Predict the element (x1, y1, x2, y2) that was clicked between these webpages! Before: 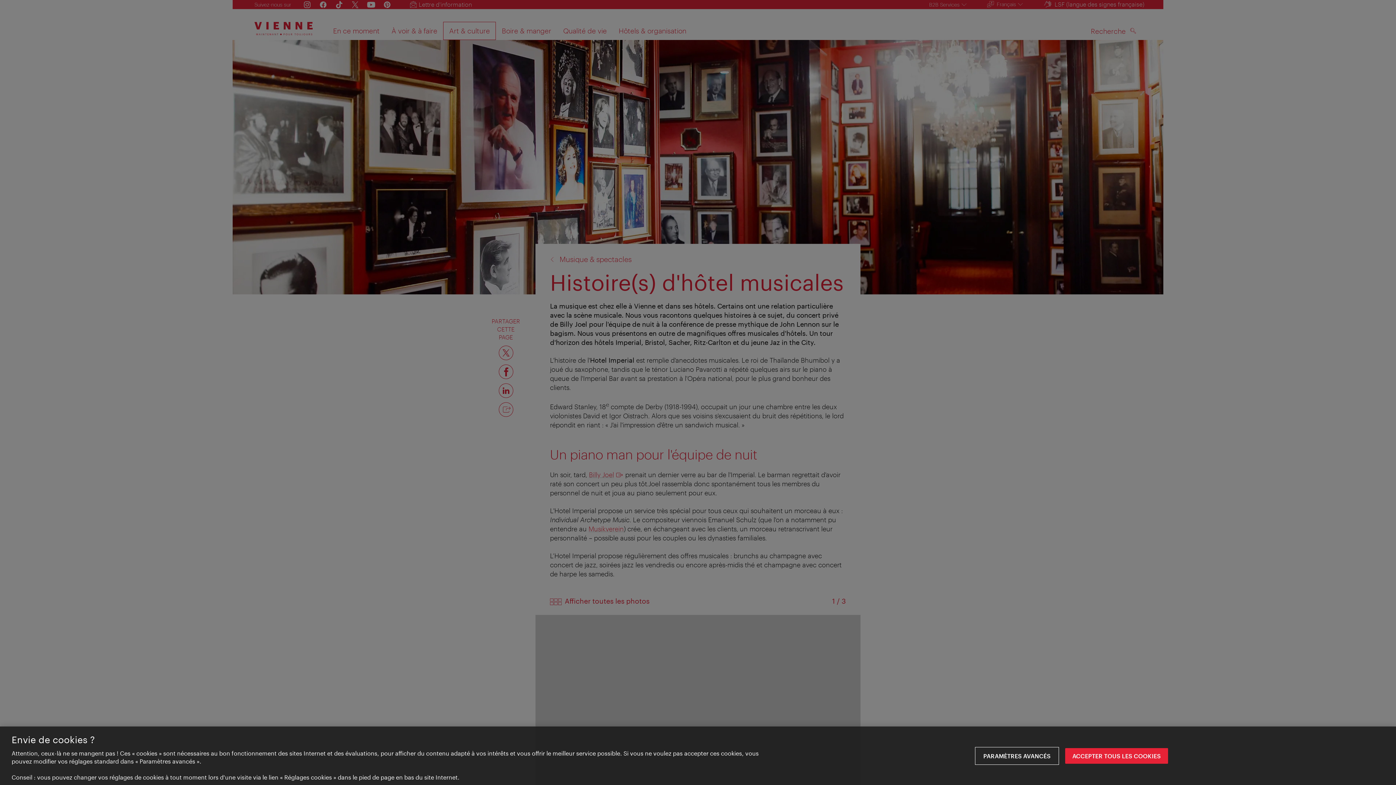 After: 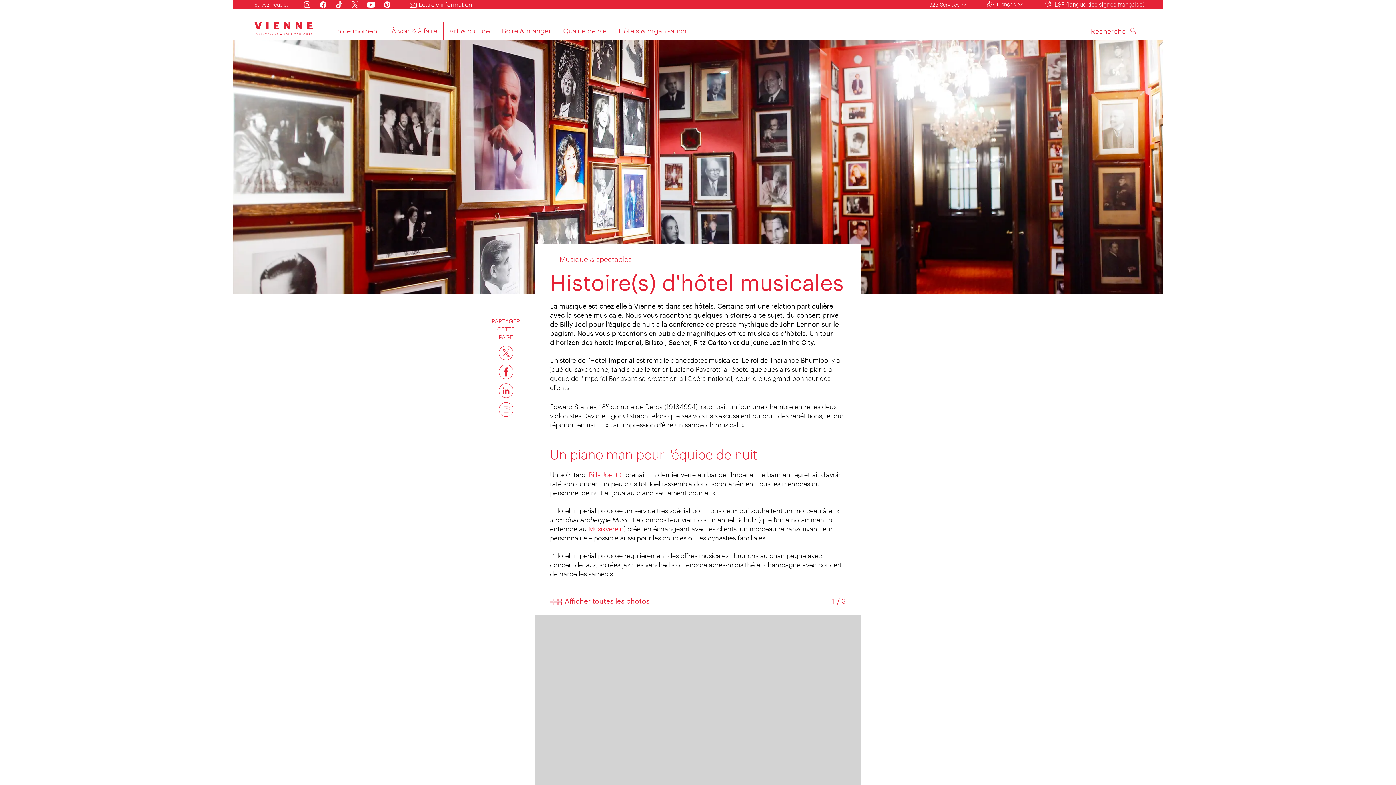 Action: label: ACCEPTER TOUS LES COOKIES bbox: (1065, 748, 1168, 764)